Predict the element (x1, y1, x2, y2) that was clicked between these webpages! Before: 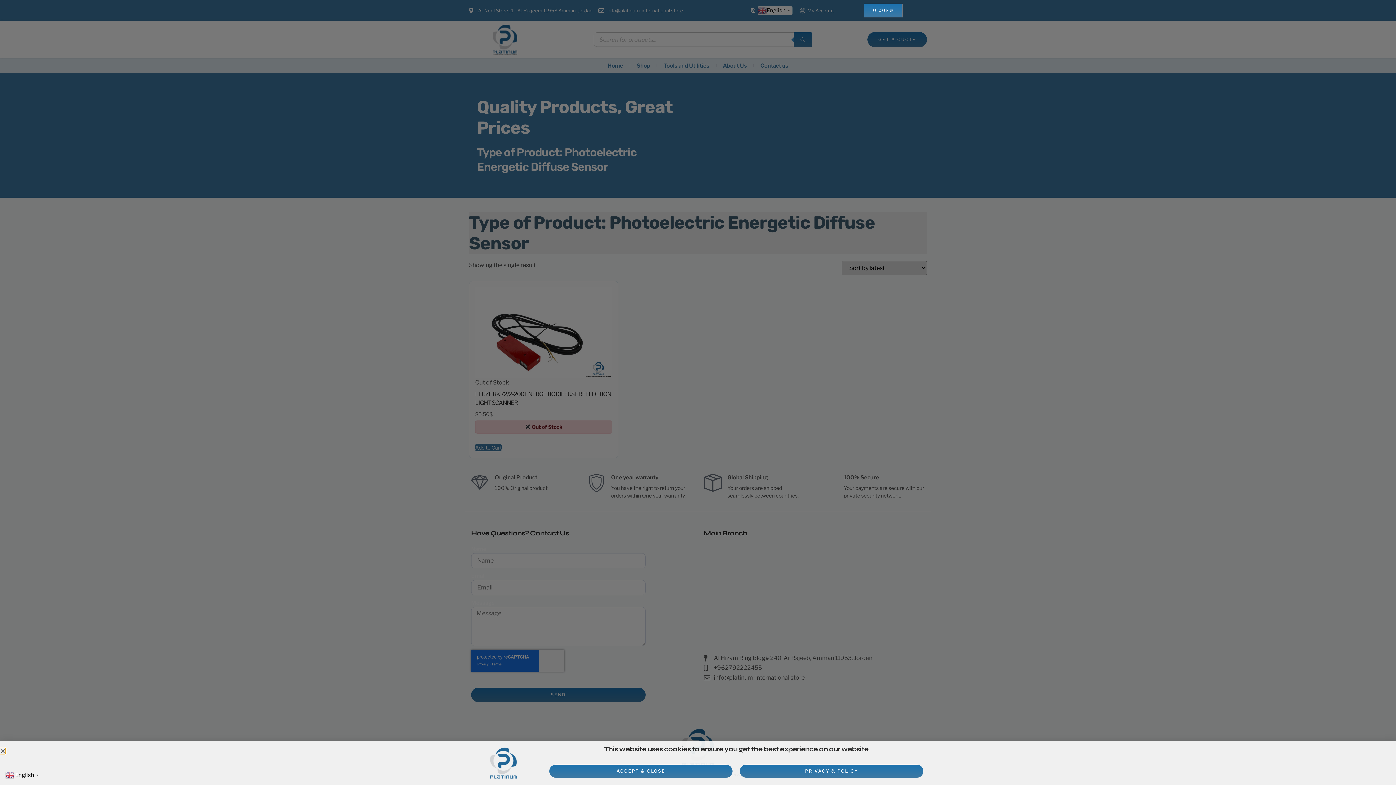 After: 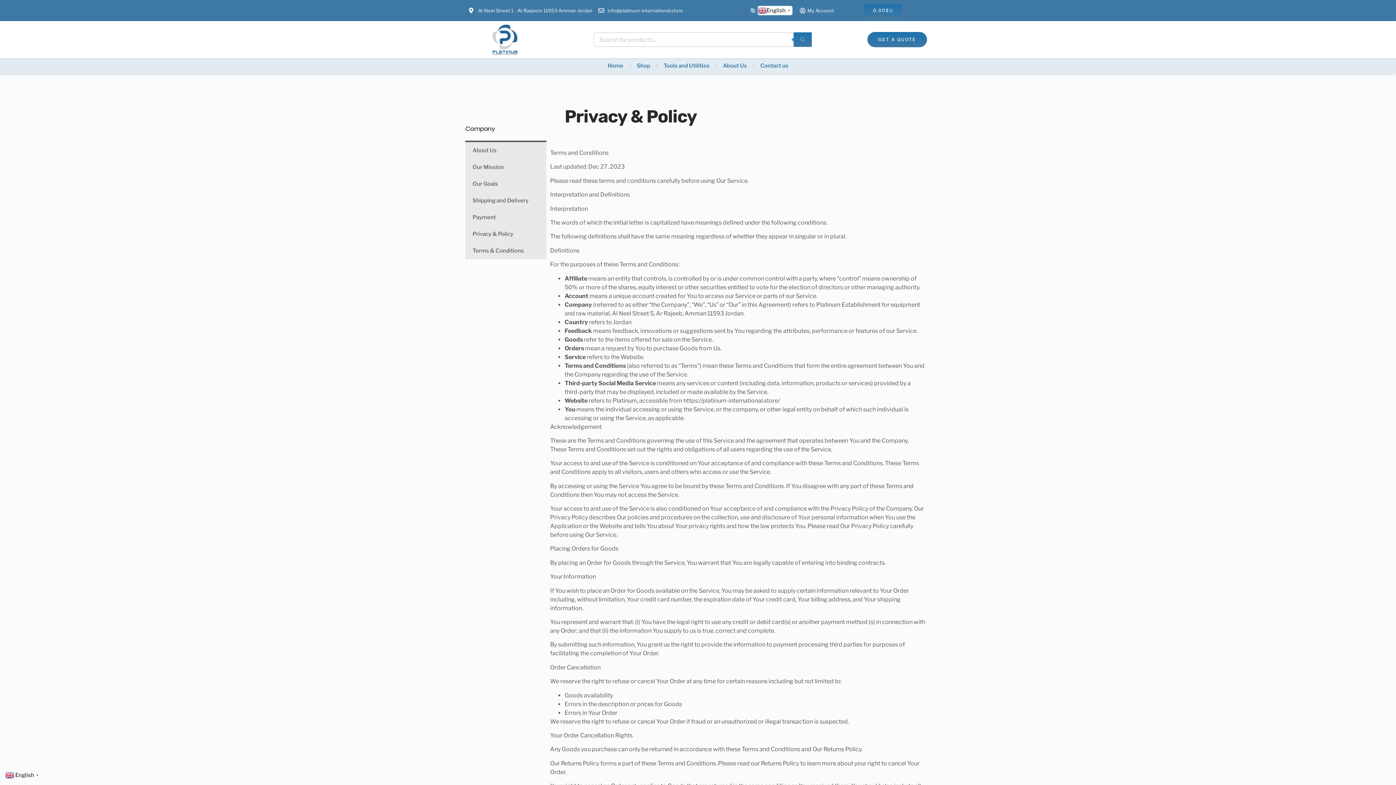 Action: bbox: (740, 765, 923, 778) label: PRIVACY & POLICY